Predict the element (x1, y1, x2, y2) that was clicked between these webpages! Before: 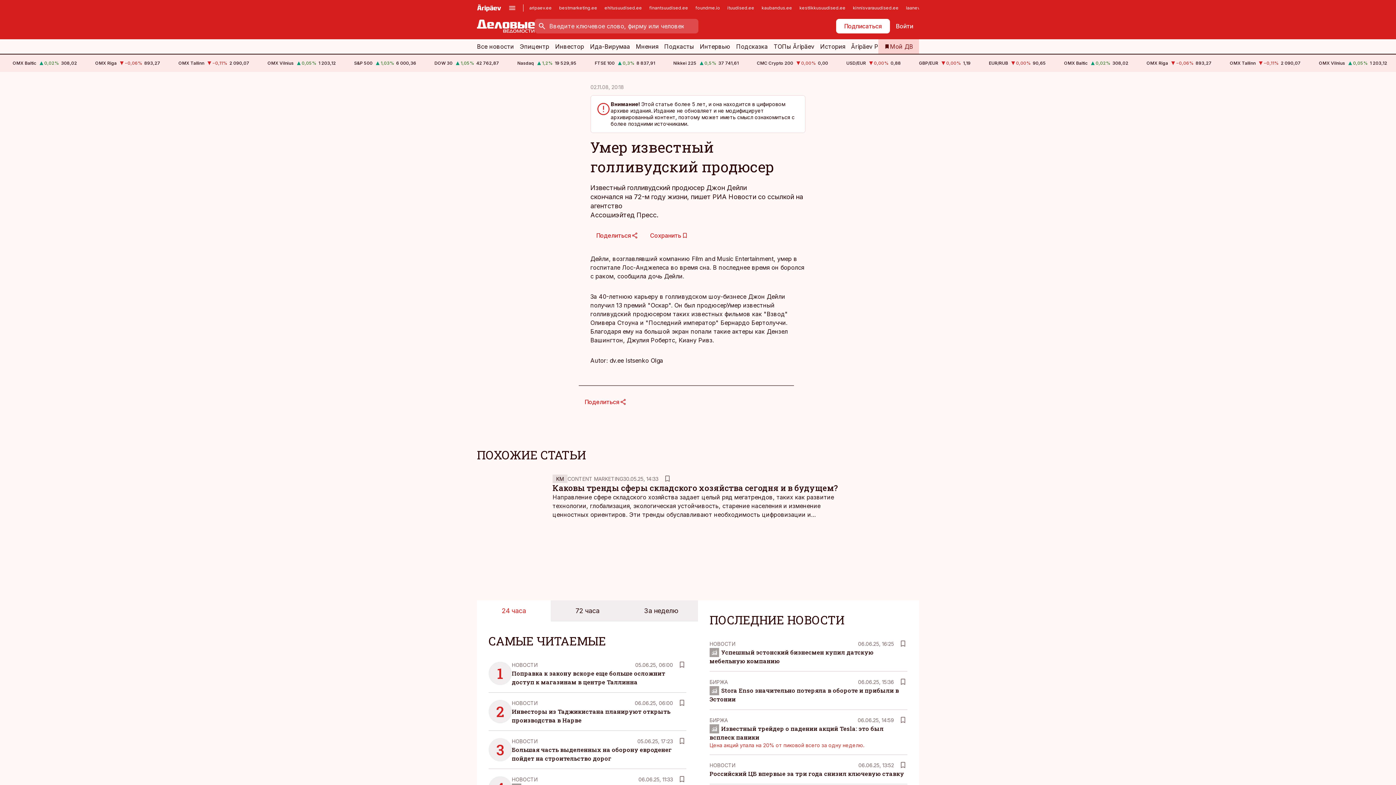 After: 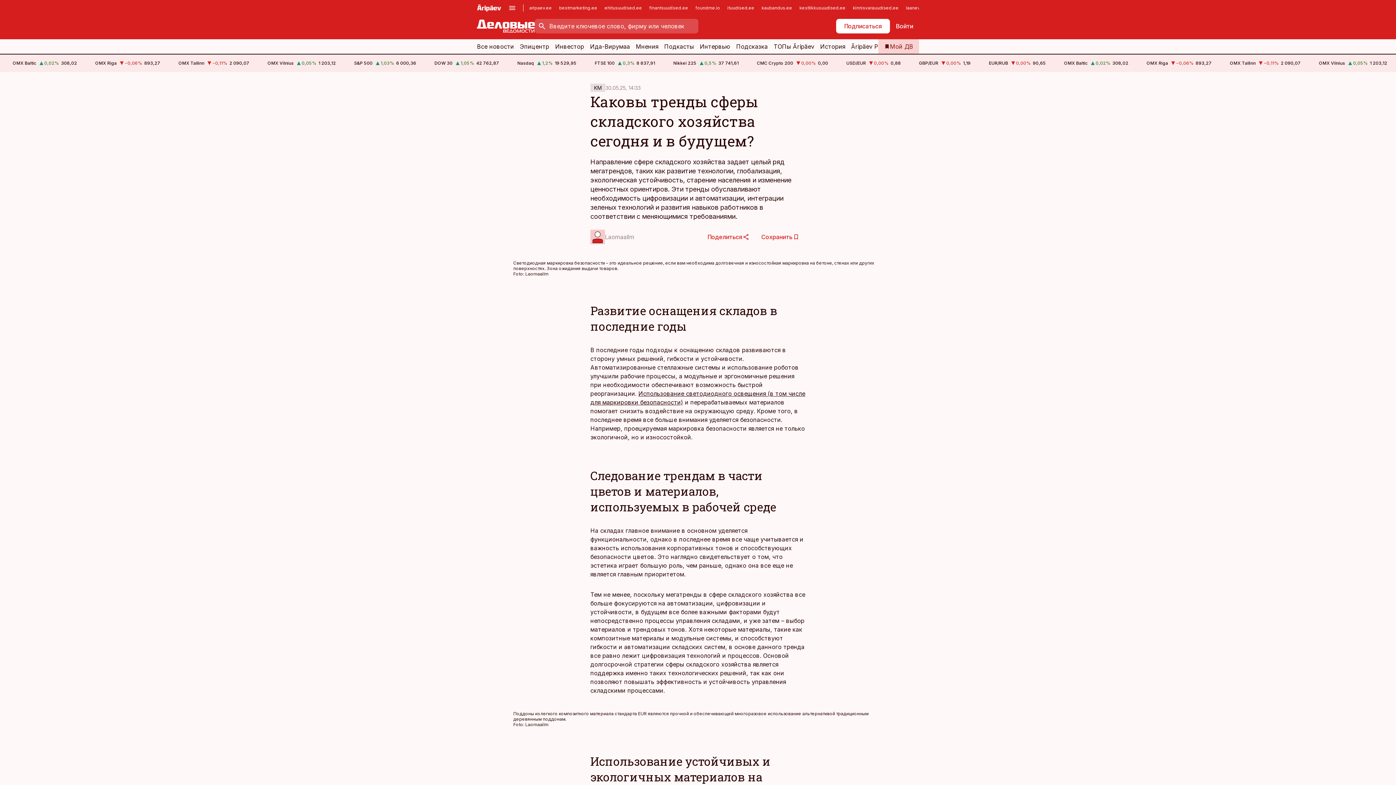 Action: label: Каковы тренды сферы складского хозяйства сегодня и в будущем? bbox: (552, 482, 838, 493)